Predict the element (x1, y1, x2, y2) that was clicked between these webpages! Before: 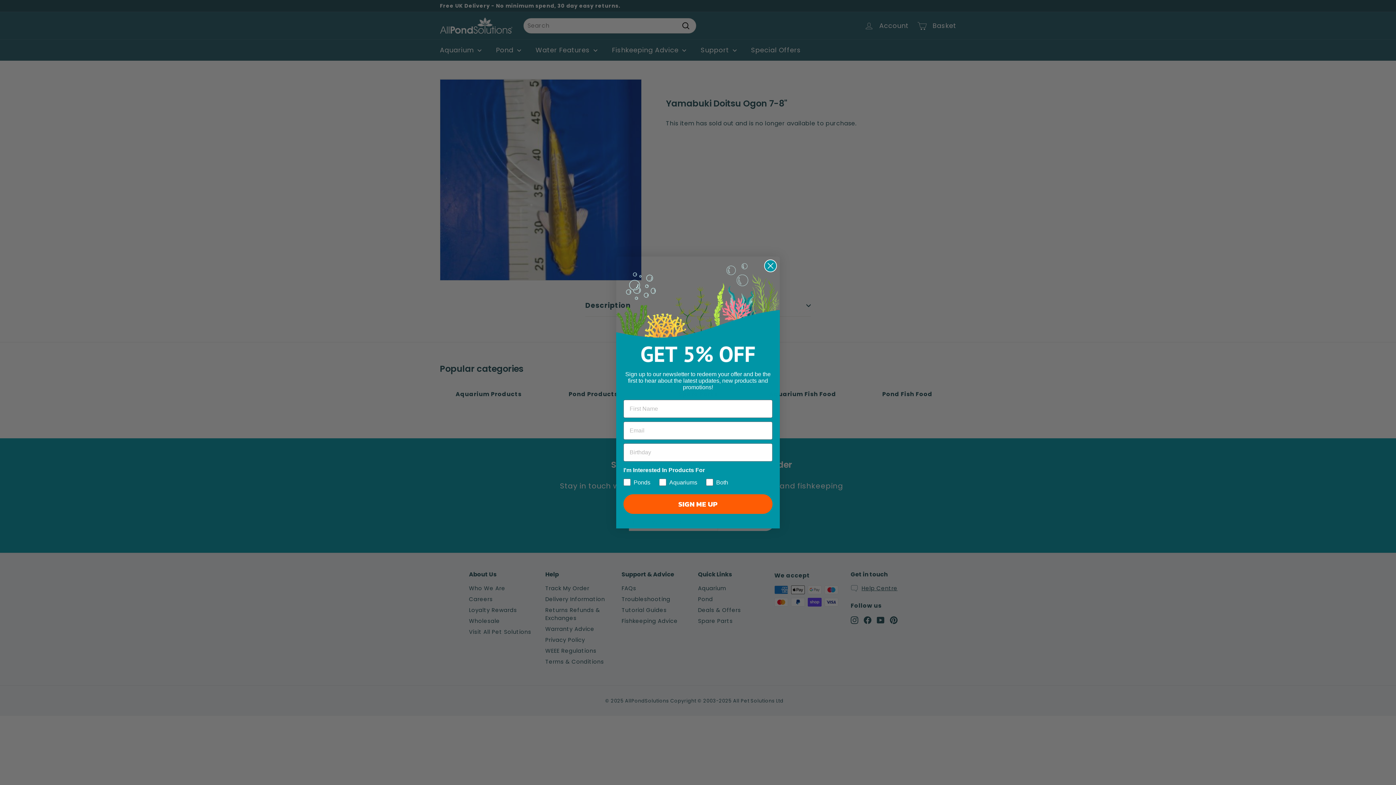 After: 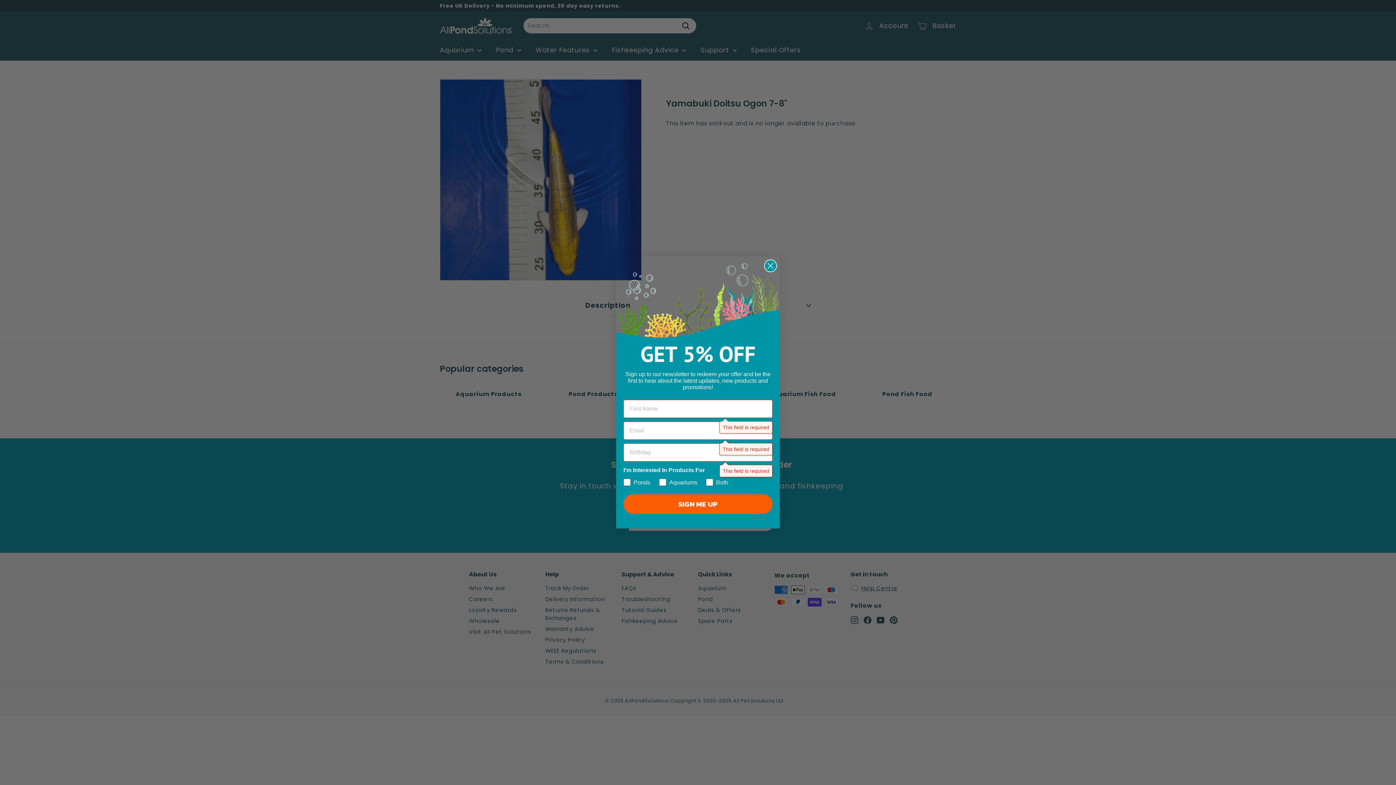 Action: bbox: (623, 494, 772, 514) label: SIGN ME UP